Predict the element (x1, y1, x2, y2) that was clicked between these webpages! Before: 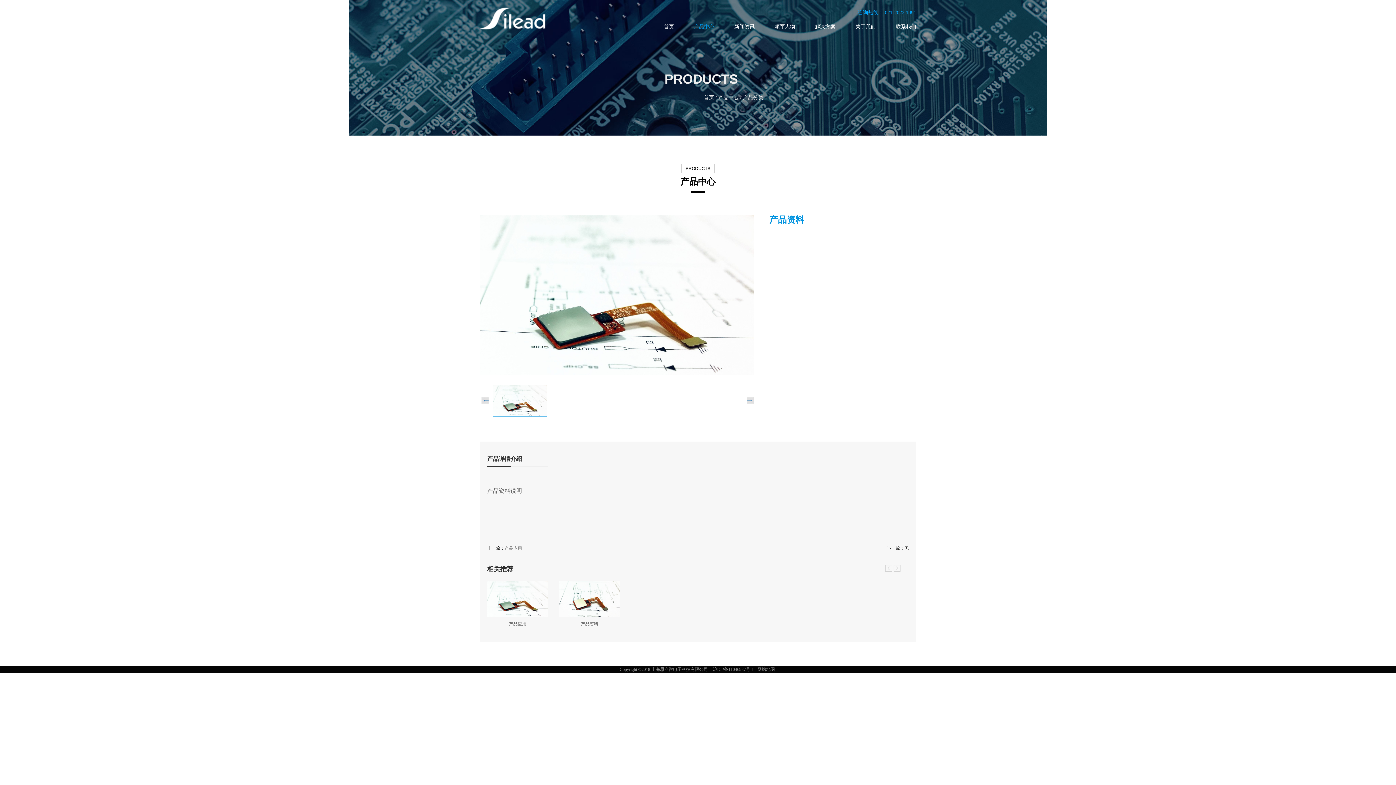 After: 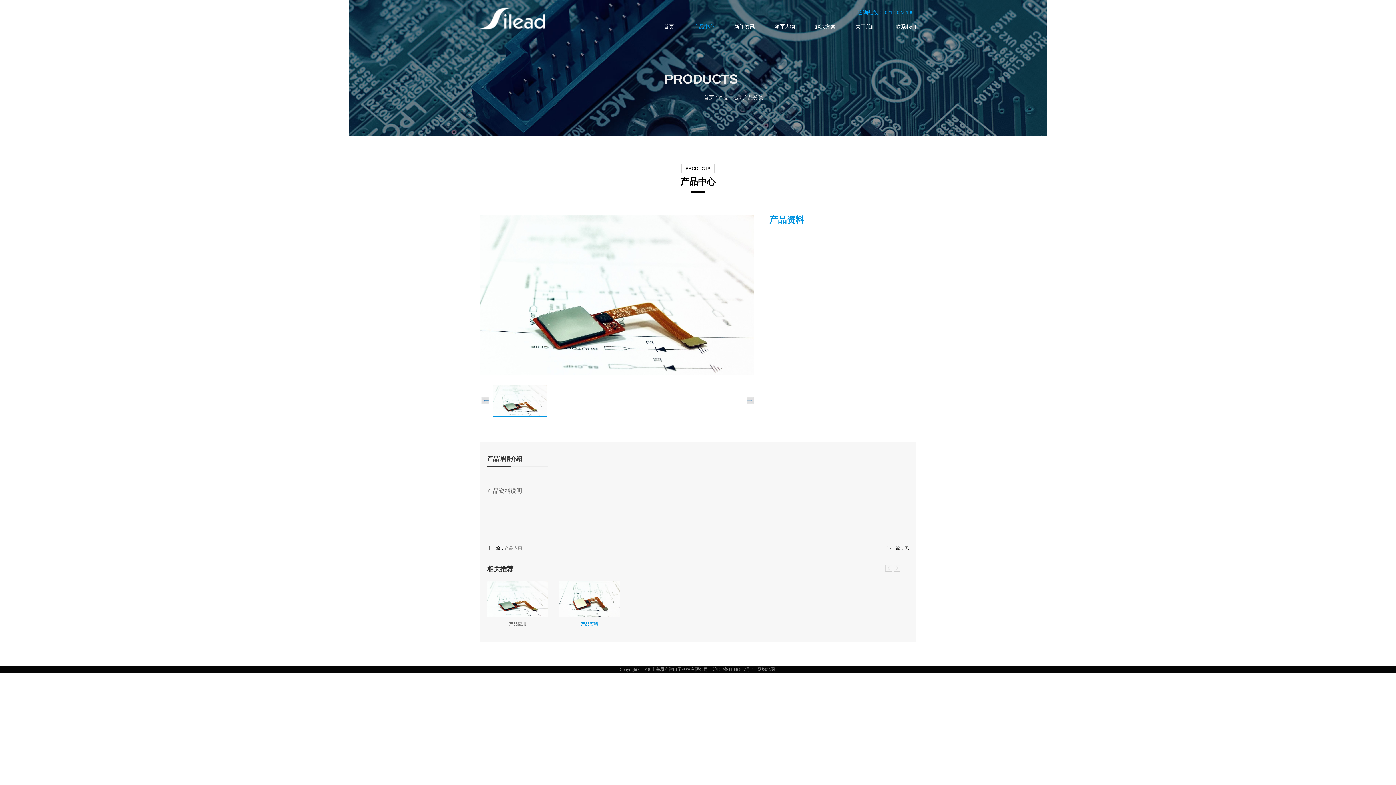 Action: label: 产品资料 bbox: (559, 617, 620, 631)